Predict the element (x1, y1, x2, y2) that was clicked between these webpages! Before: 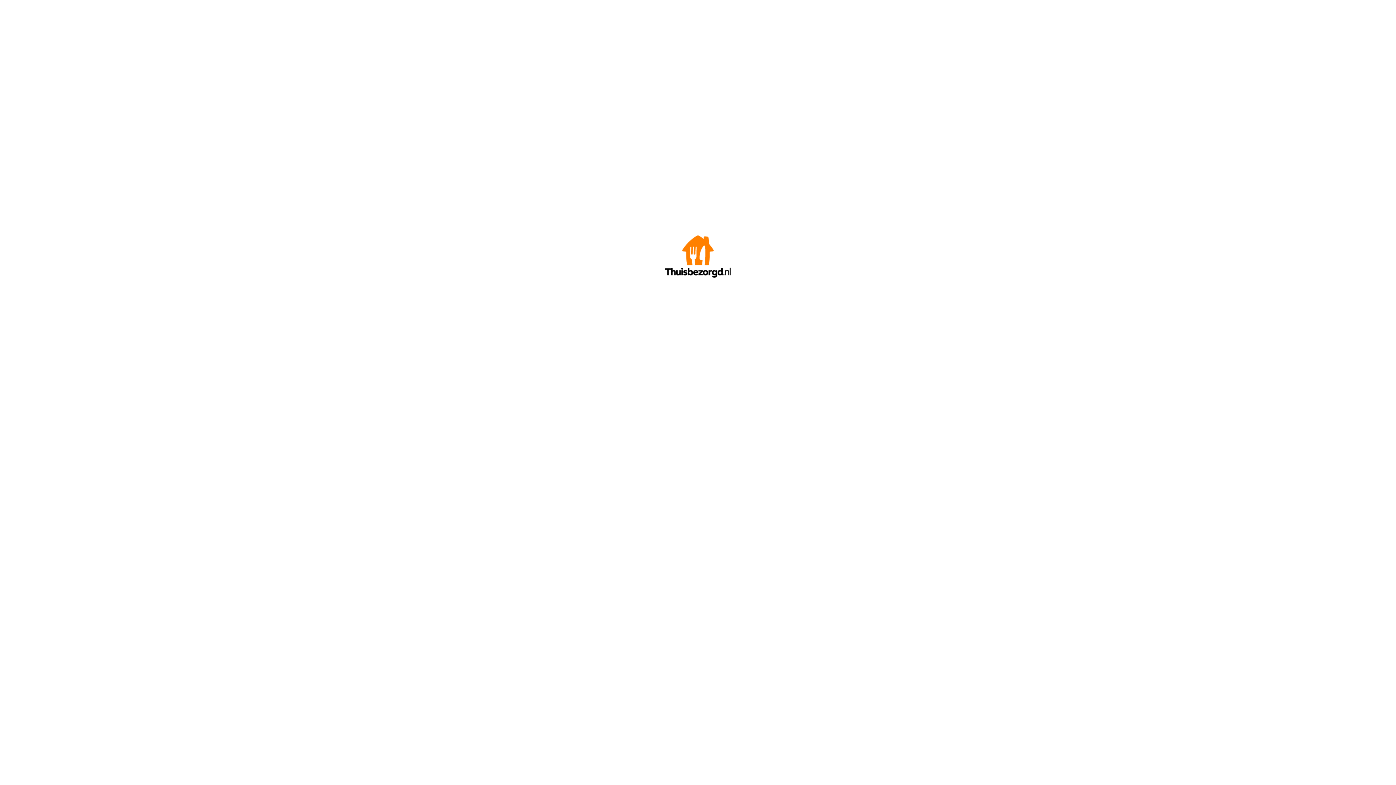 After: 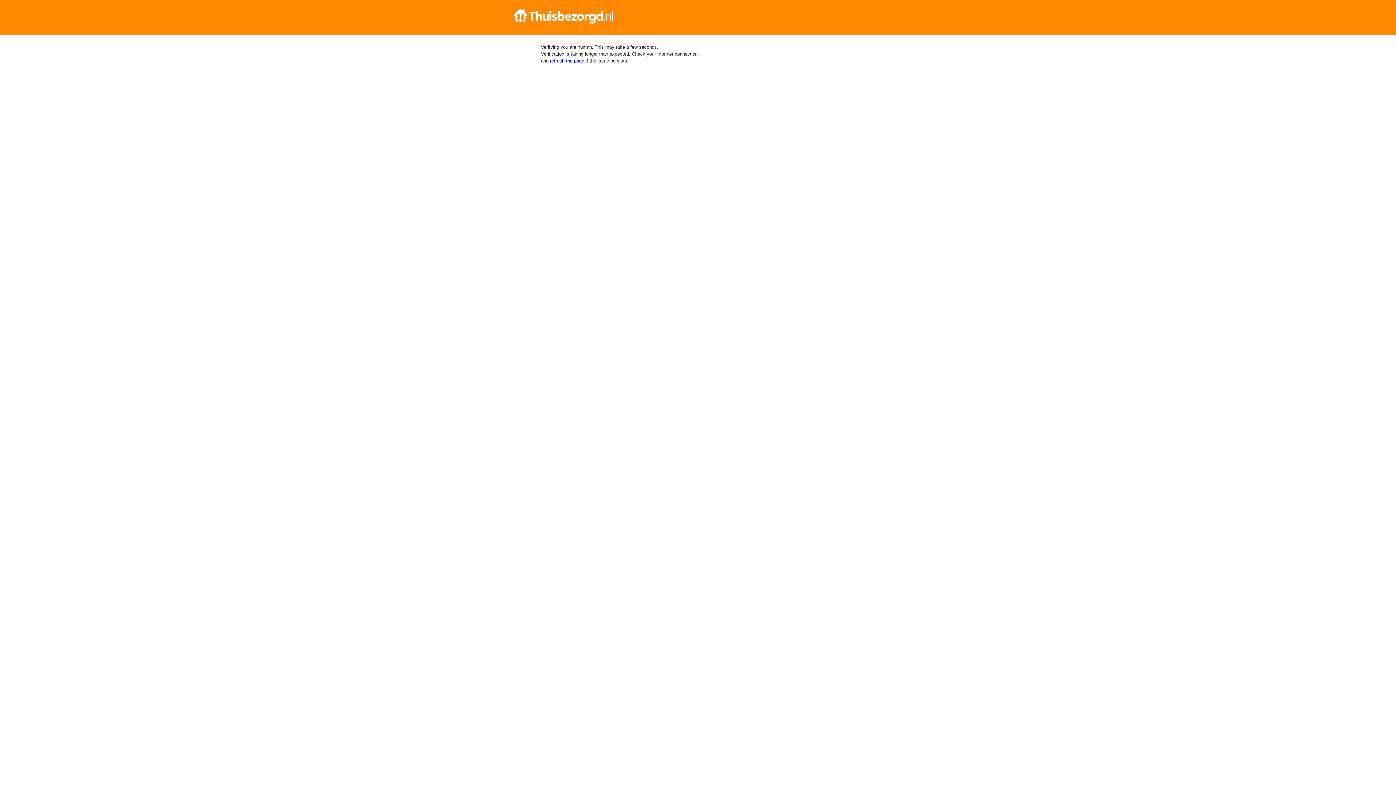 Action: bbox: (665, 272, 730, 278)